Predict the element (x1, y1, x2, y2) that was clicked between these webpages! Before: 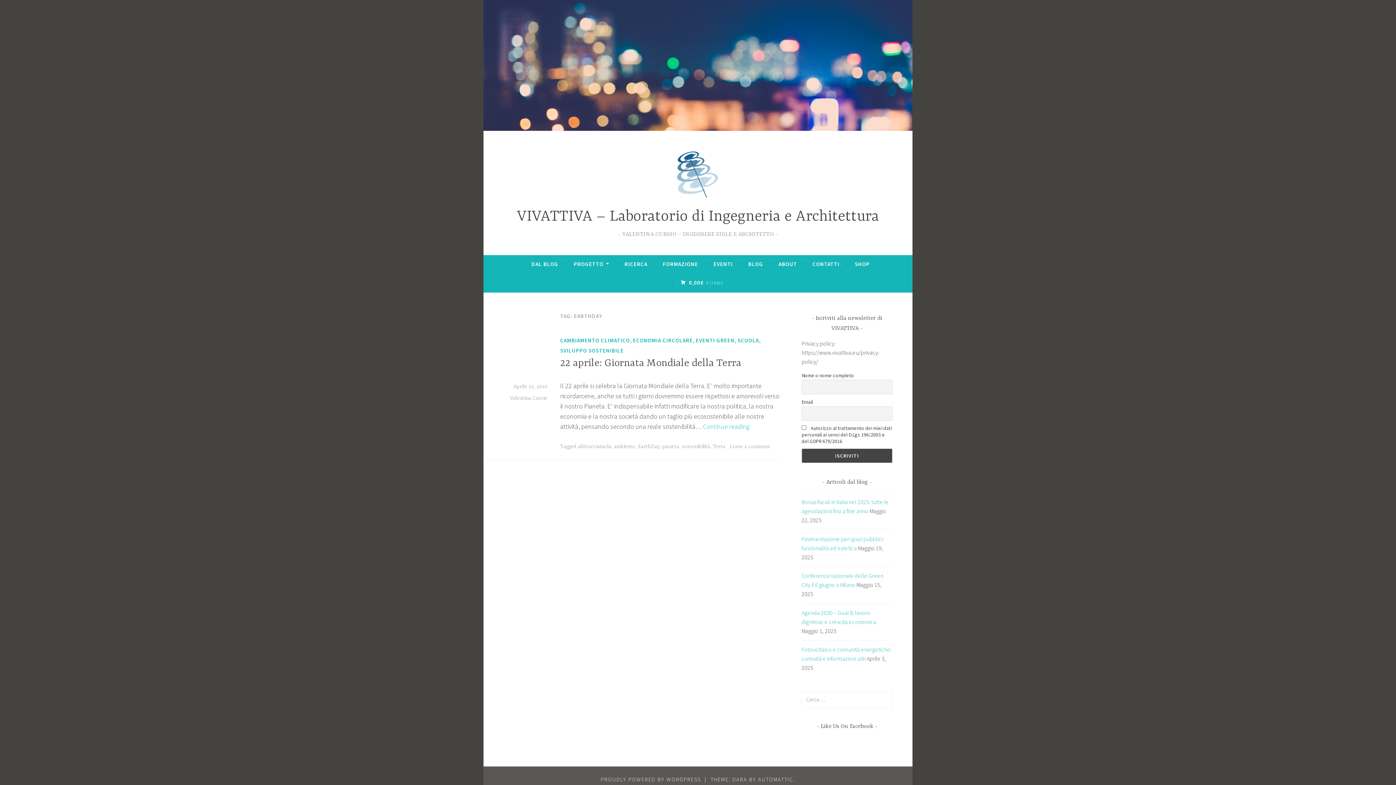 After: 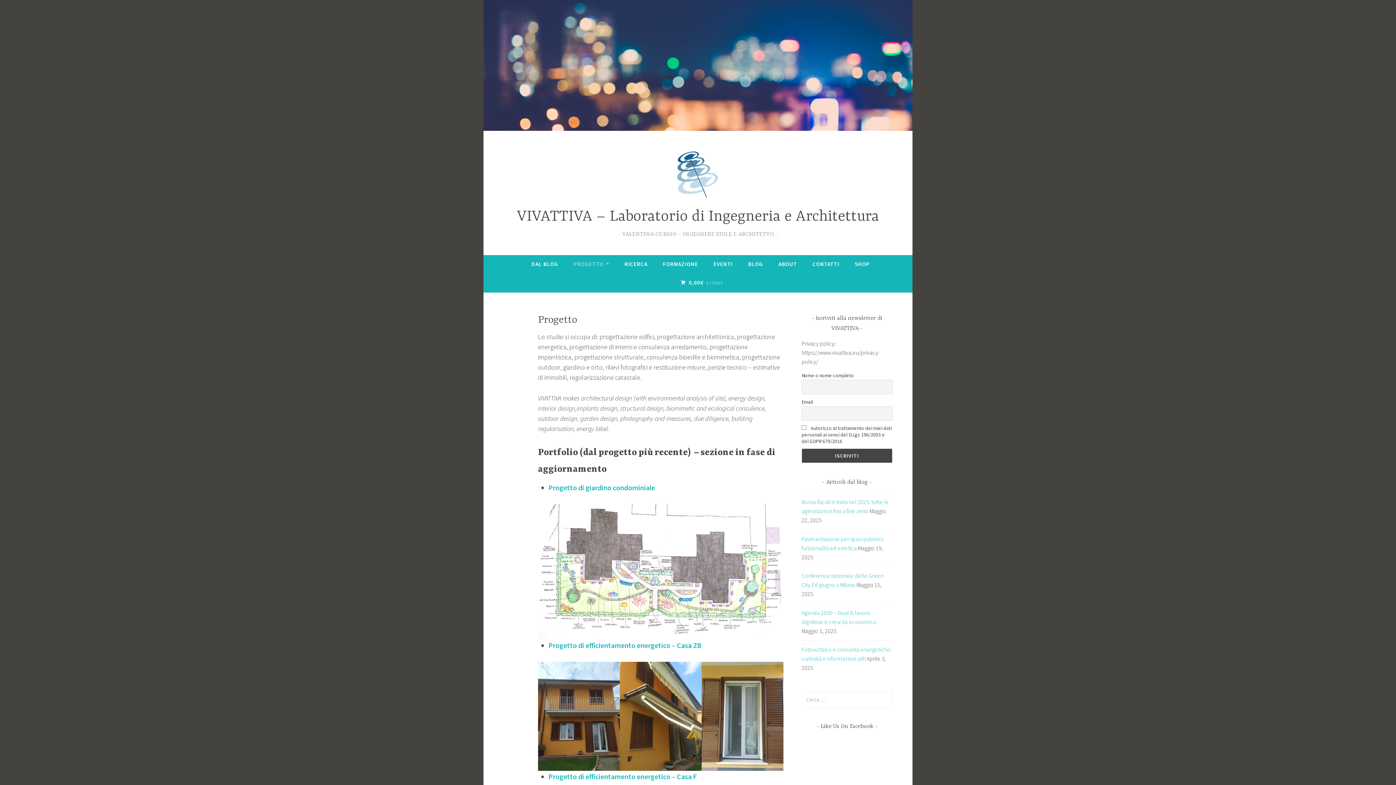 Action: bbox: (573, 257, 609, 271) label: PROGETTO